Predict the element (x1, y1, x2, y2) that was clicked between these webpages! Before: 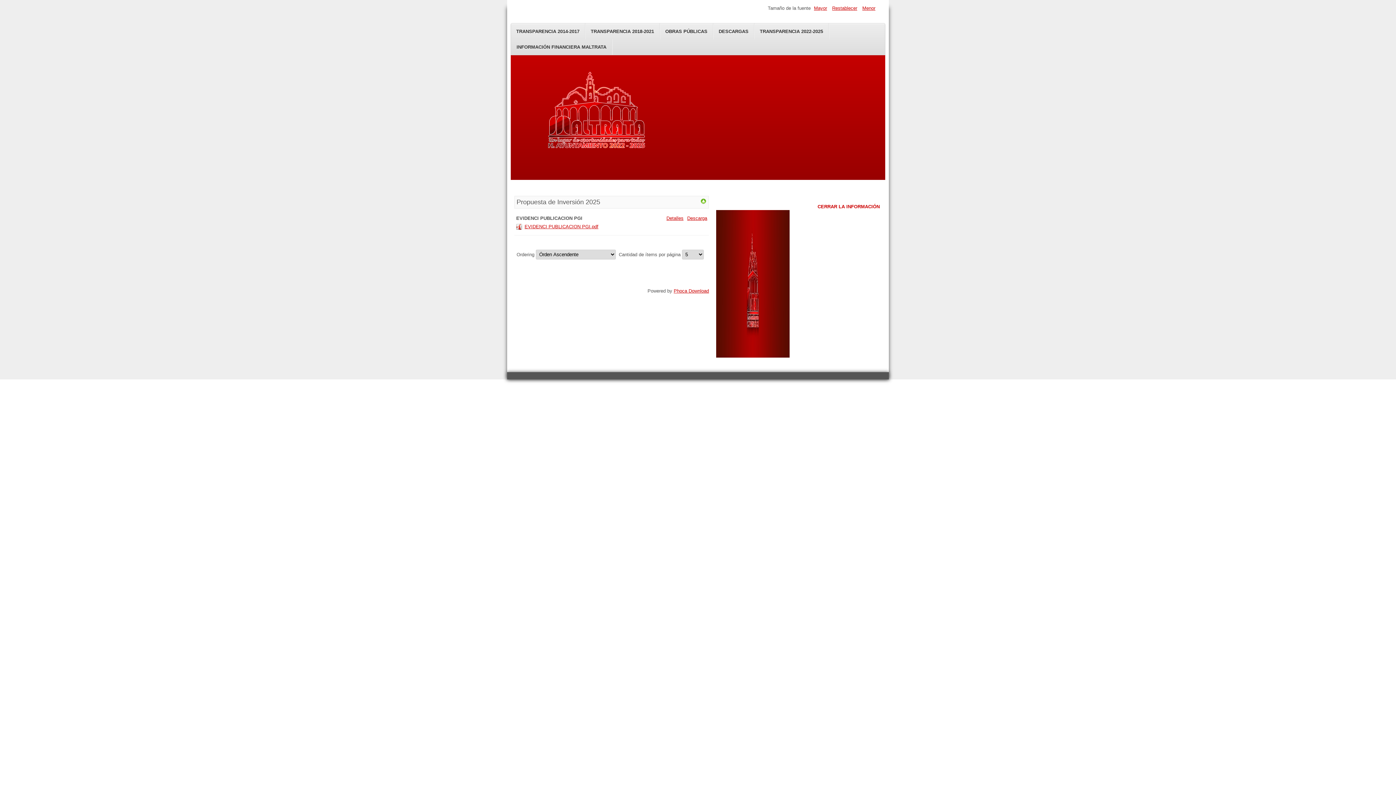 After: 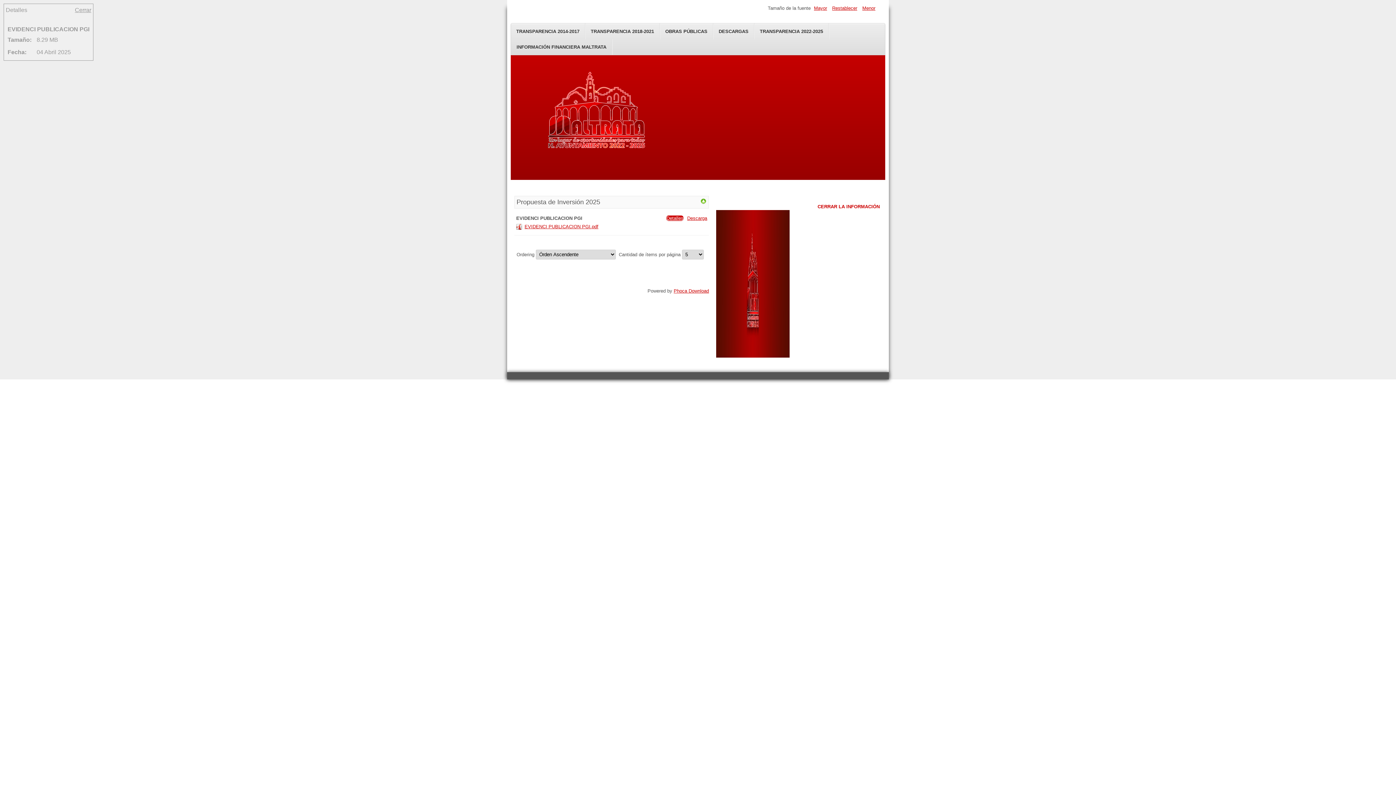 Action: label: Detalles bbox: (666, 215, 683, 221)